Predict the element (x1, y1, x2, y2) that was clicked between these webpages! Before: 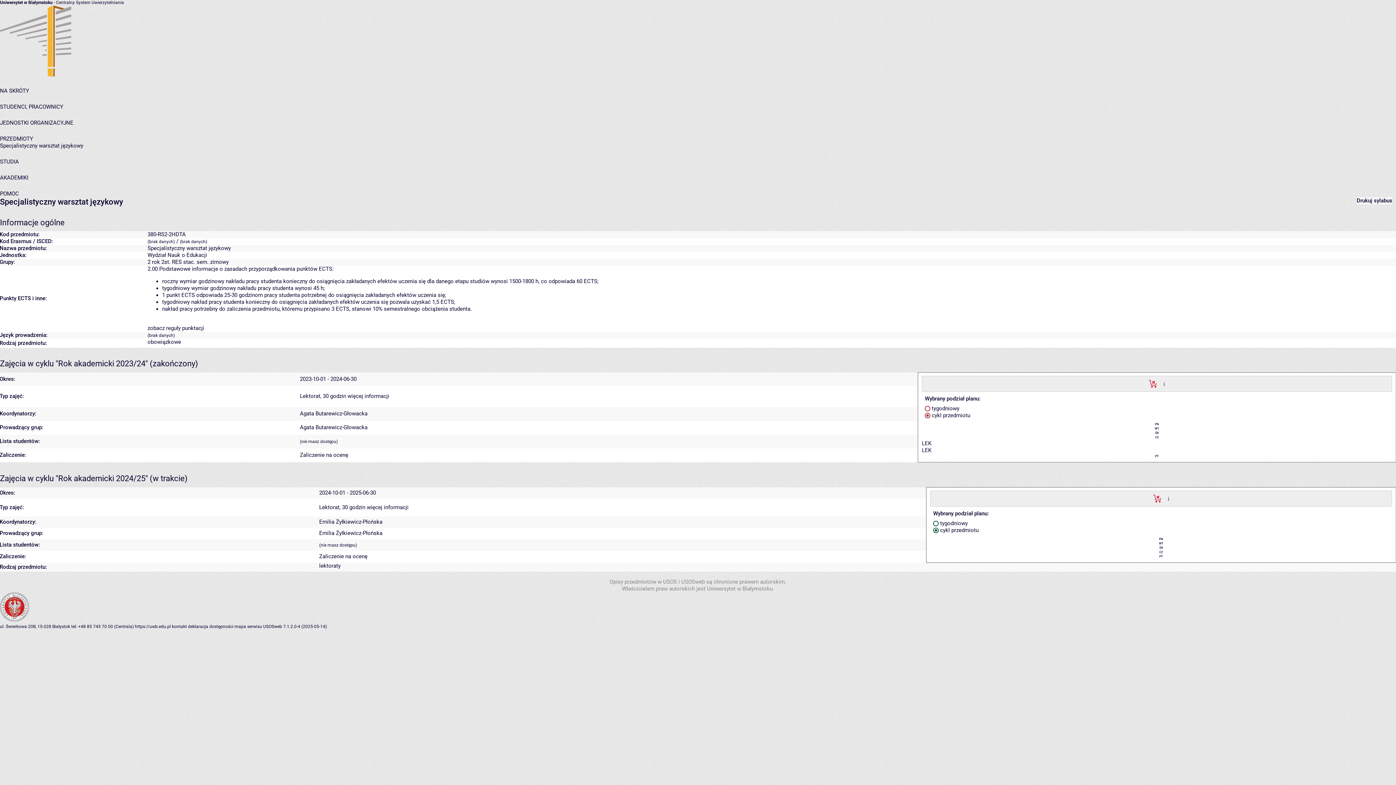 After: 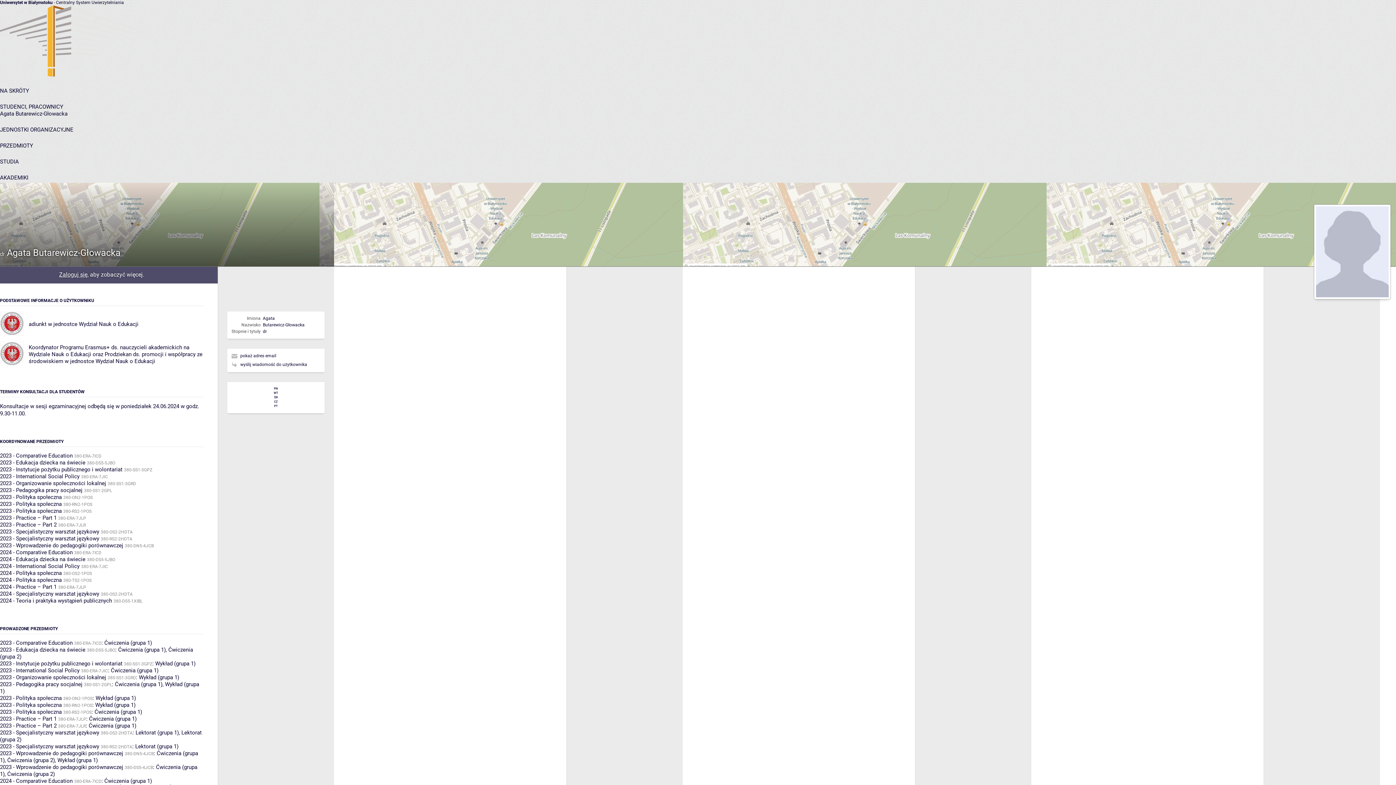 Action: bbox: (300, 424, 367, 430) label: Agata Butarewicz-Głowacka